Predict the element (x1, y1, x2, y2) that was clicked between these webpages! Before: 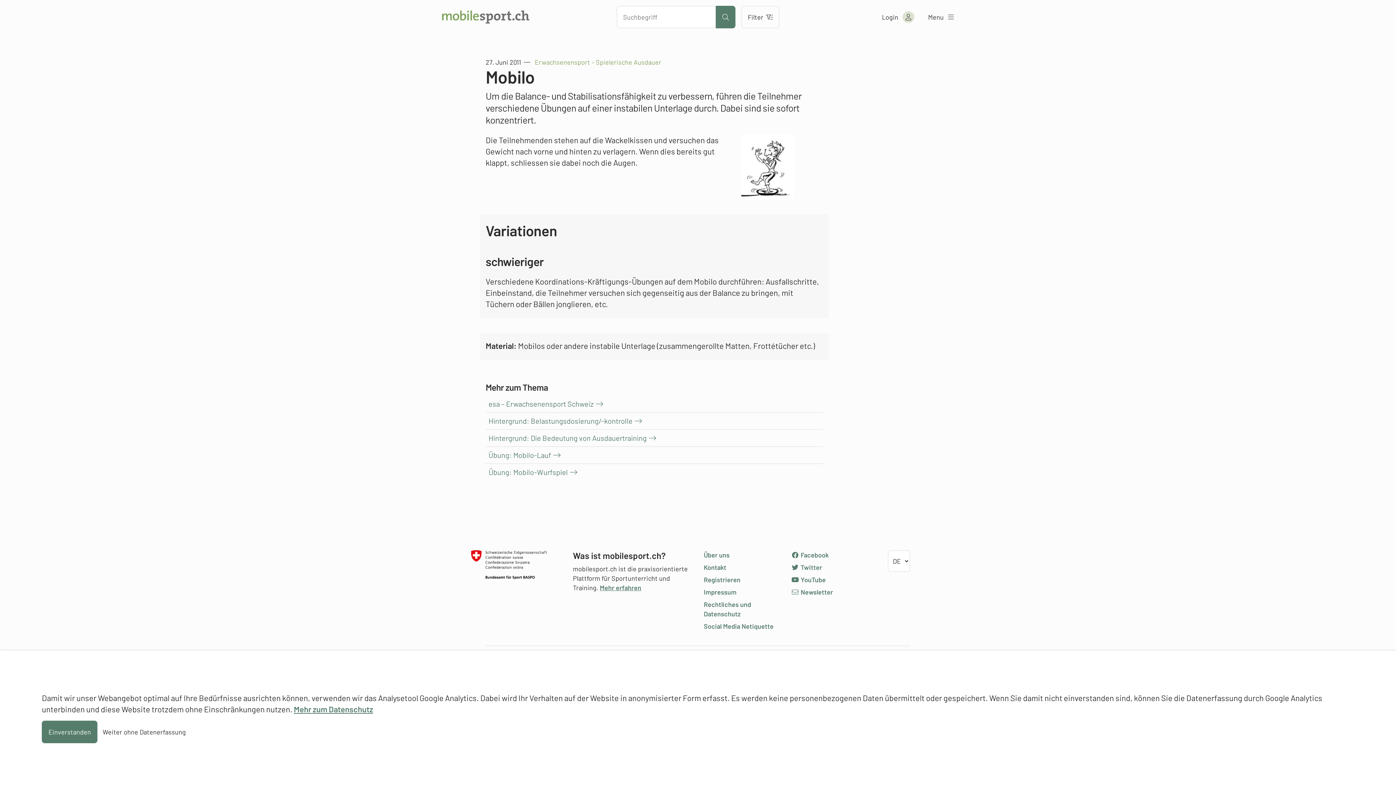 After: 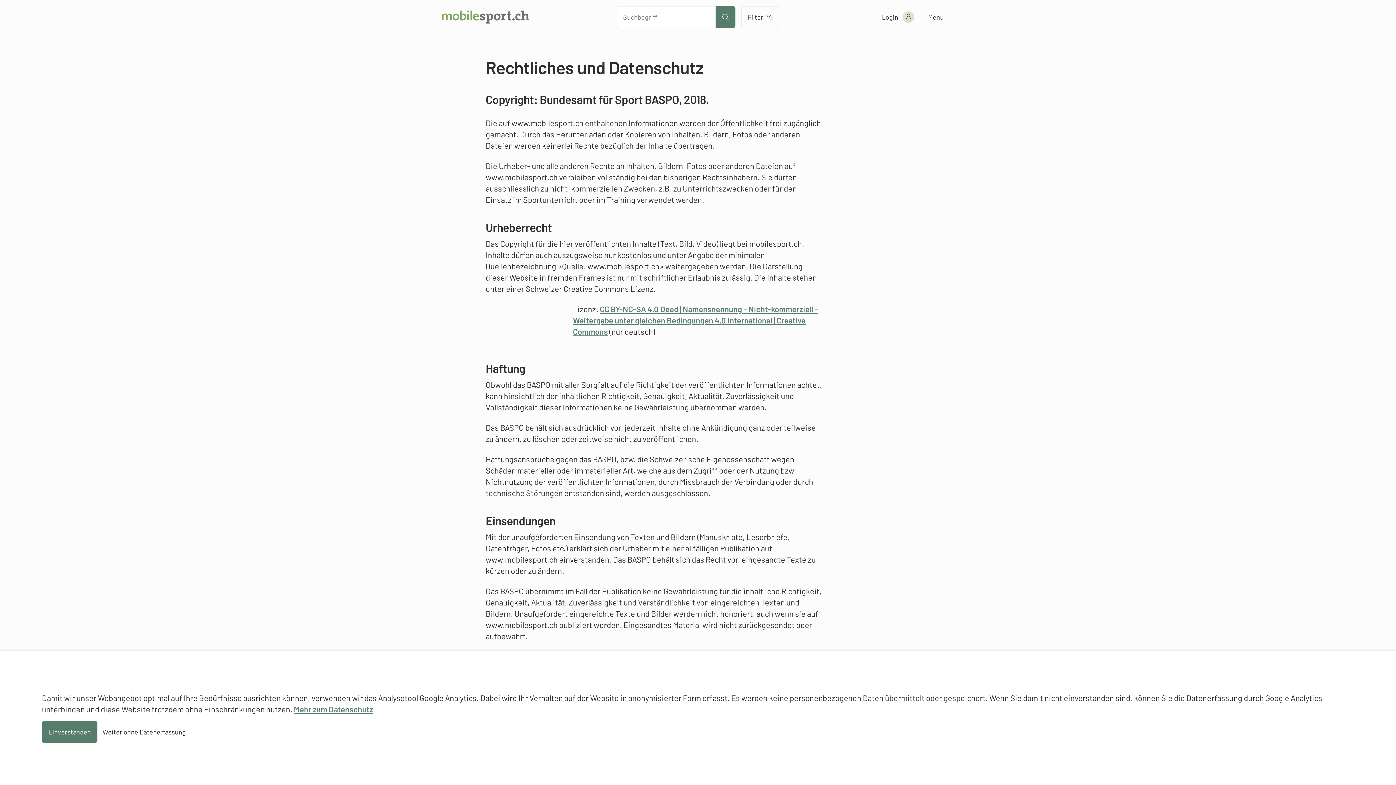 Action: label: Mehr zum Datenschutz bbox: (293, 704, 373, 714)